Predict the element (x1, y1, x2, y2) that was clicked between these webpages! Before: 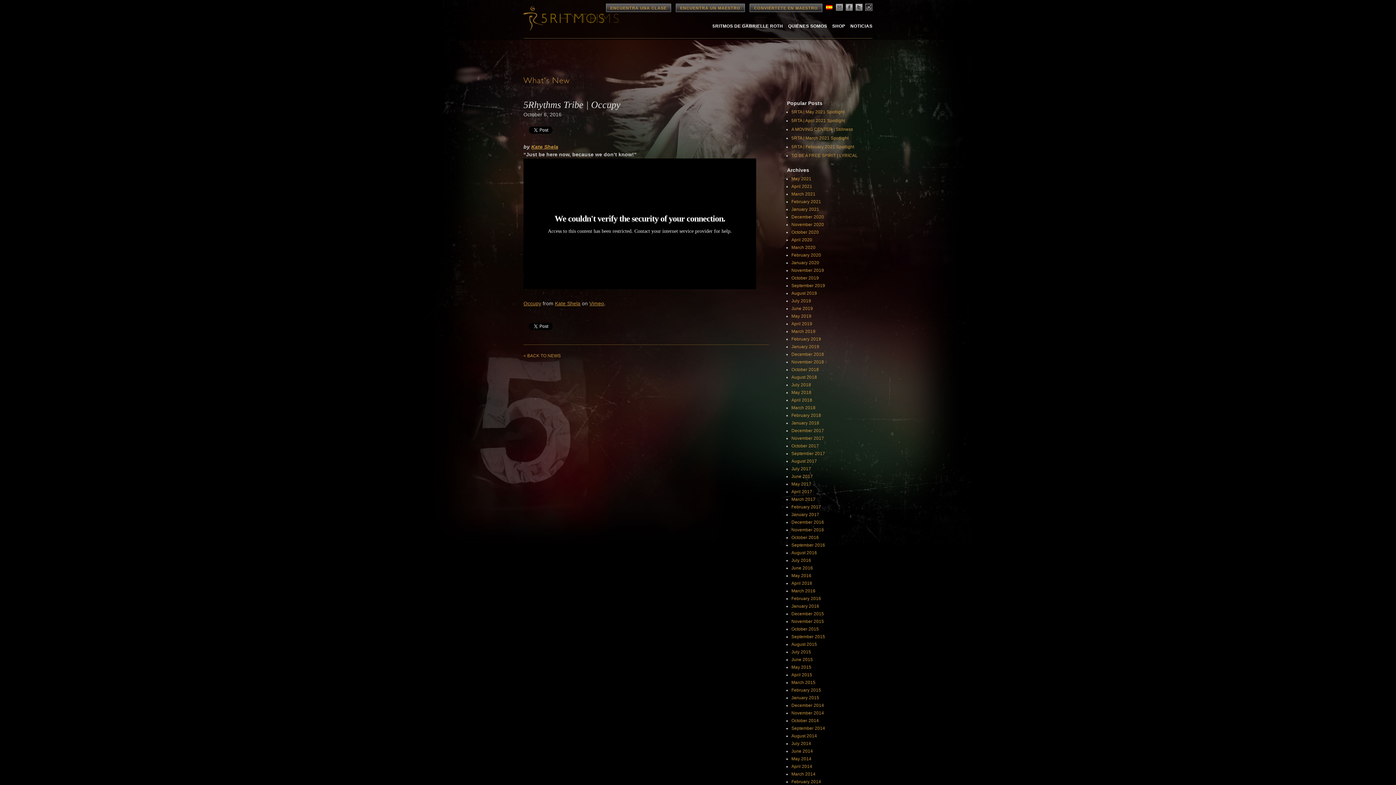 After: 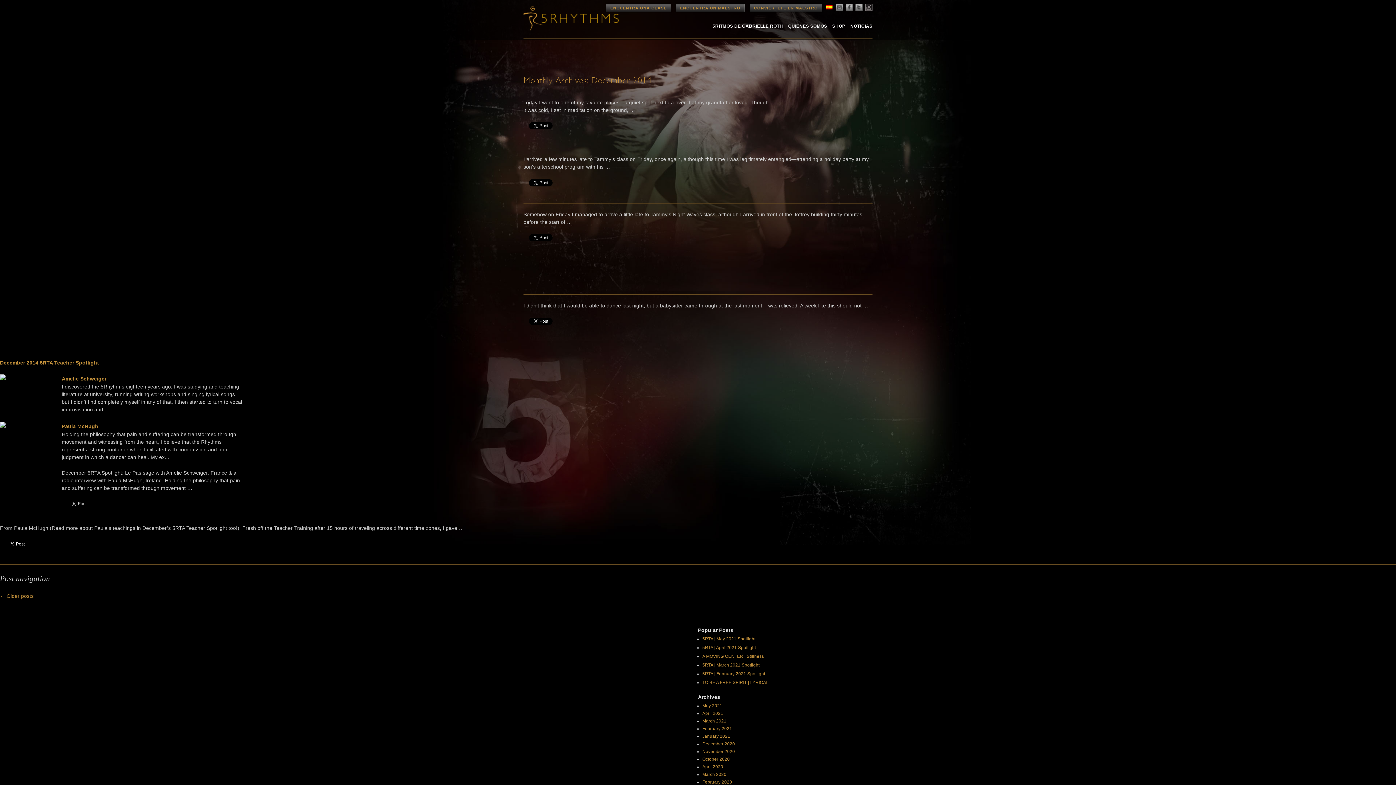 Action: label: December 2014 bbox: (791, 703, 824, 708)